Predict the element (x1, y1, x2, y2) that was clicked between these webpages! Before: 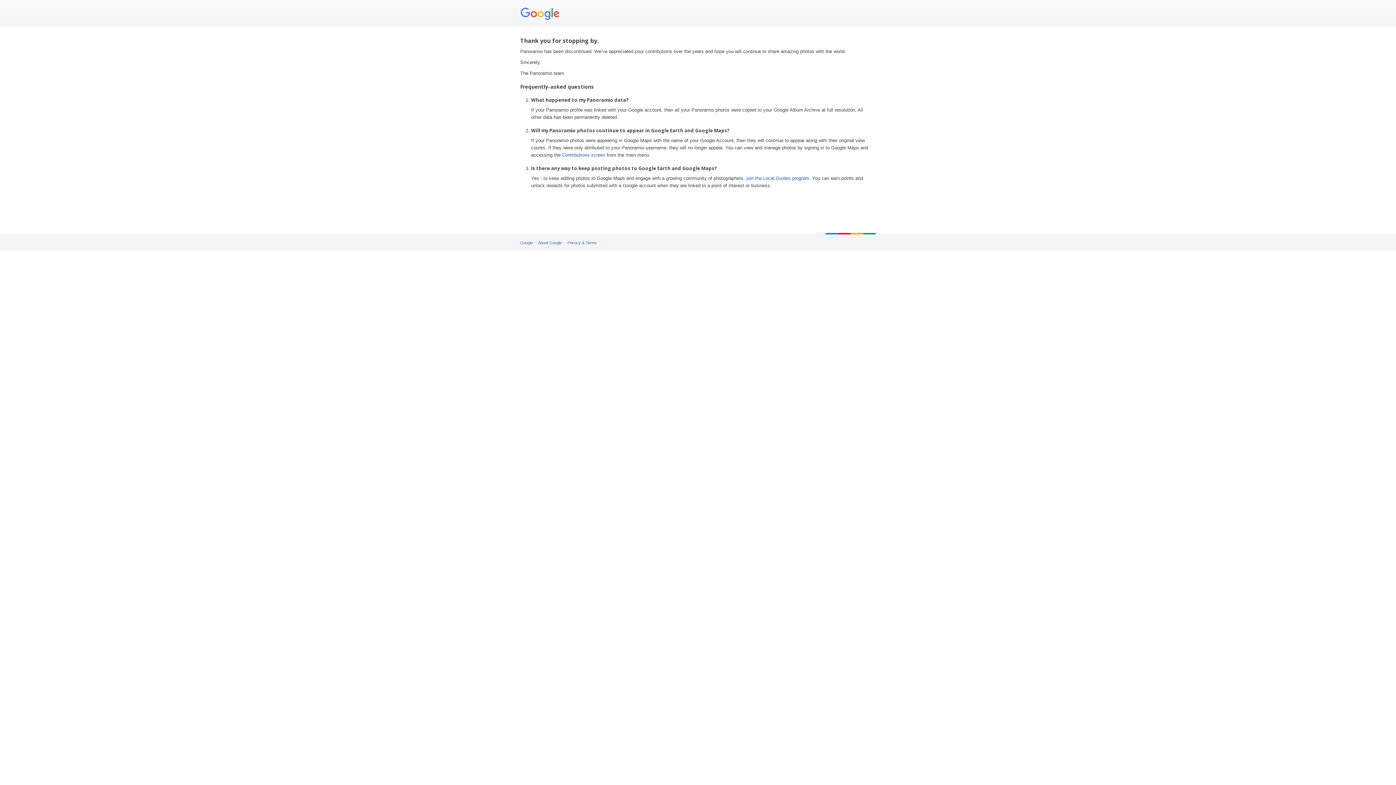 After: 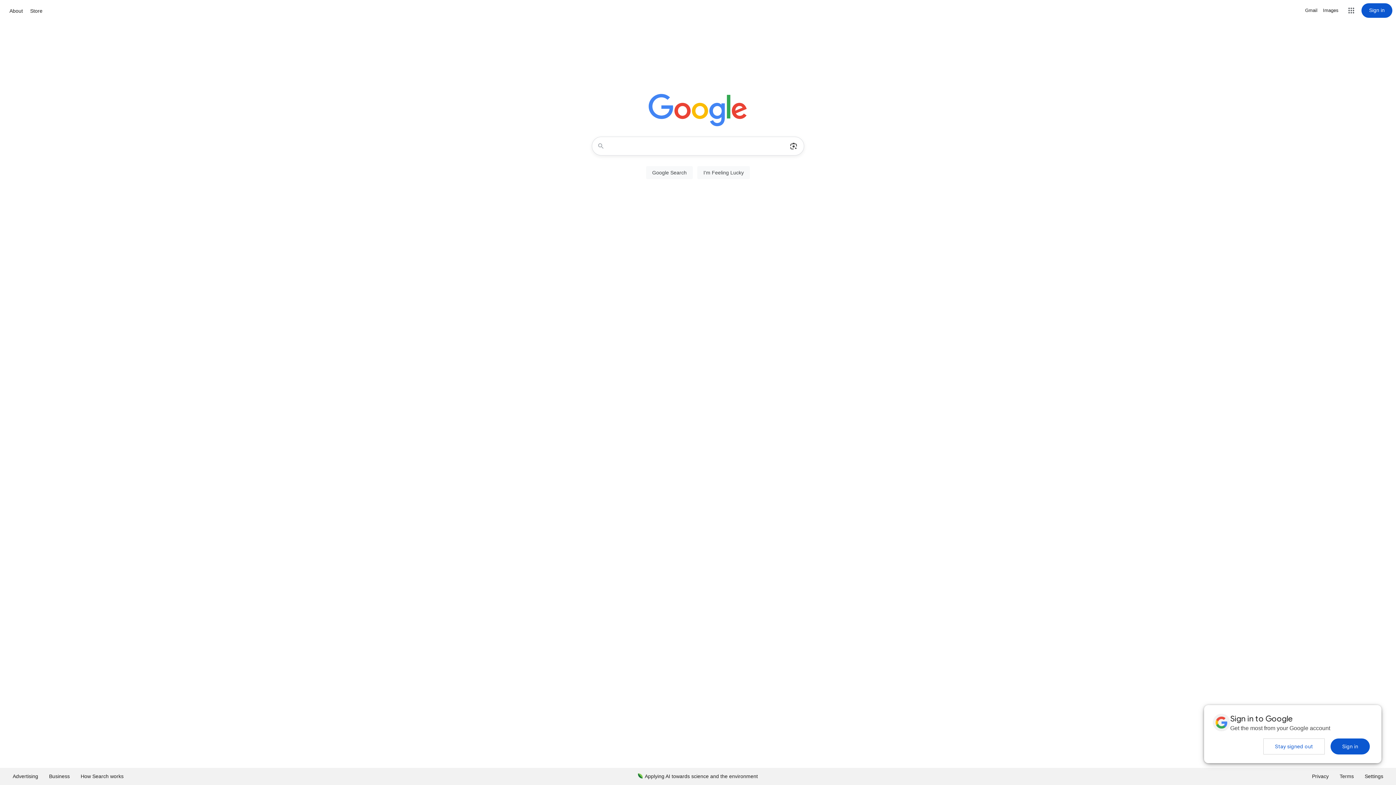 Action: bbox: (520, 5, 562, 21)